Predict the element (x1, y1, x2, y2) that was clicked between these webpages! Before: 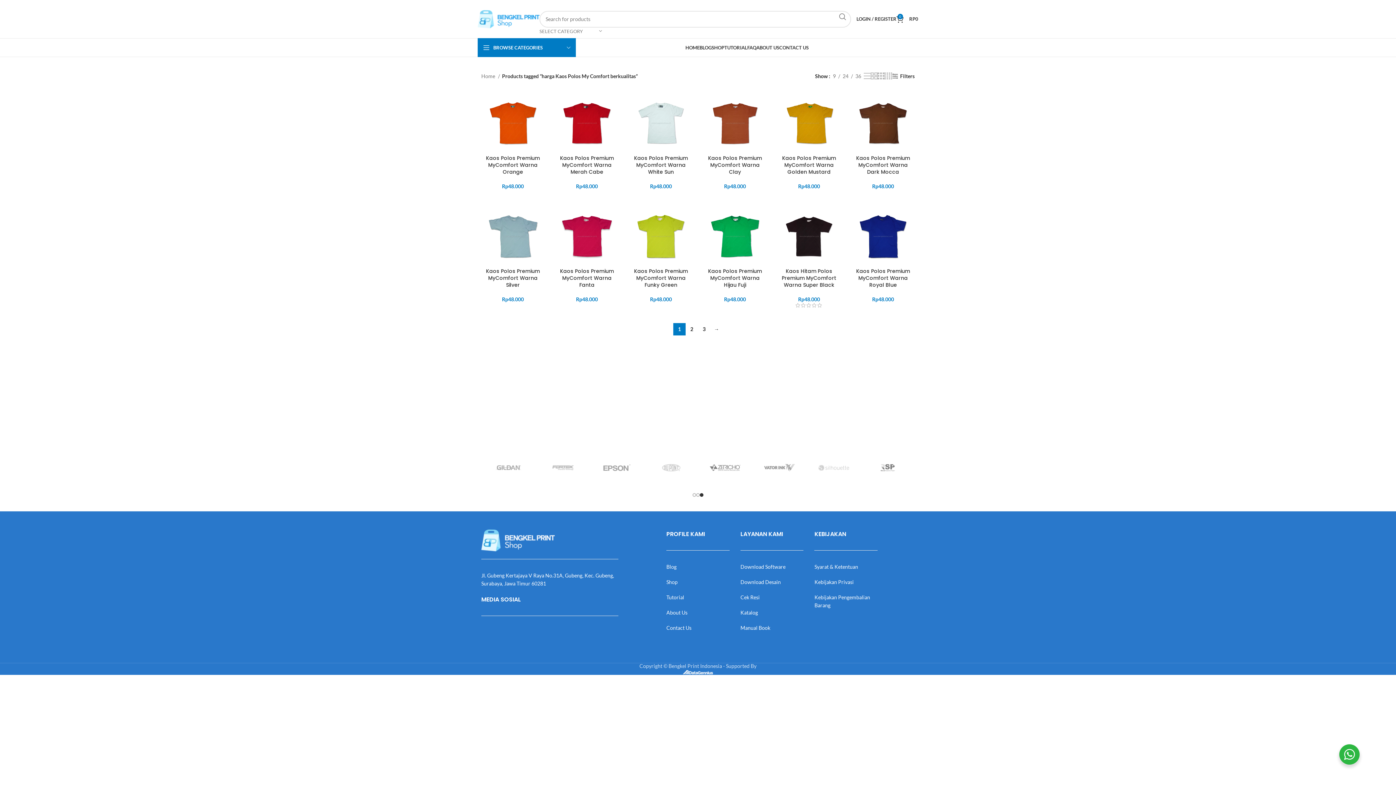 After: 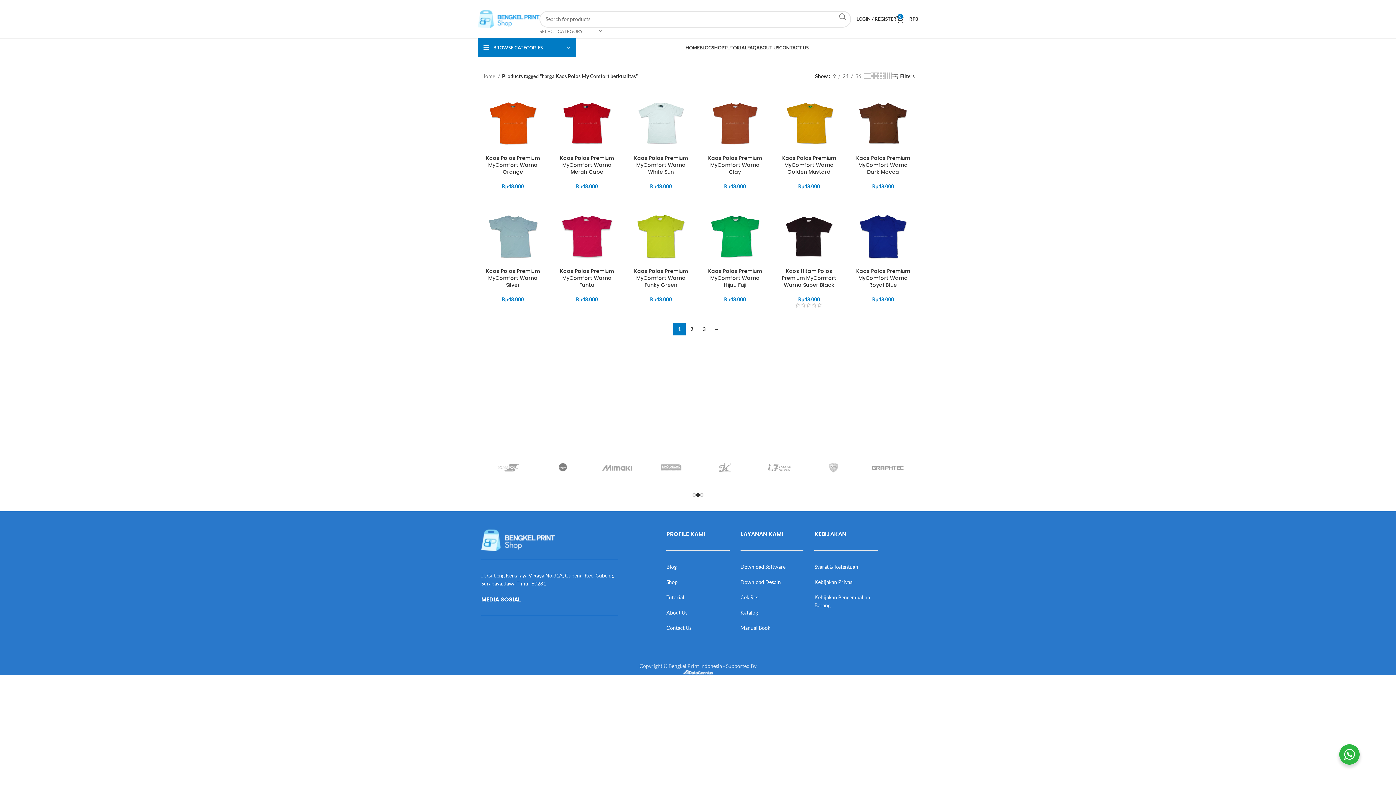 Action: bbox: (740, 594, 759, 600) label: Cek Resi